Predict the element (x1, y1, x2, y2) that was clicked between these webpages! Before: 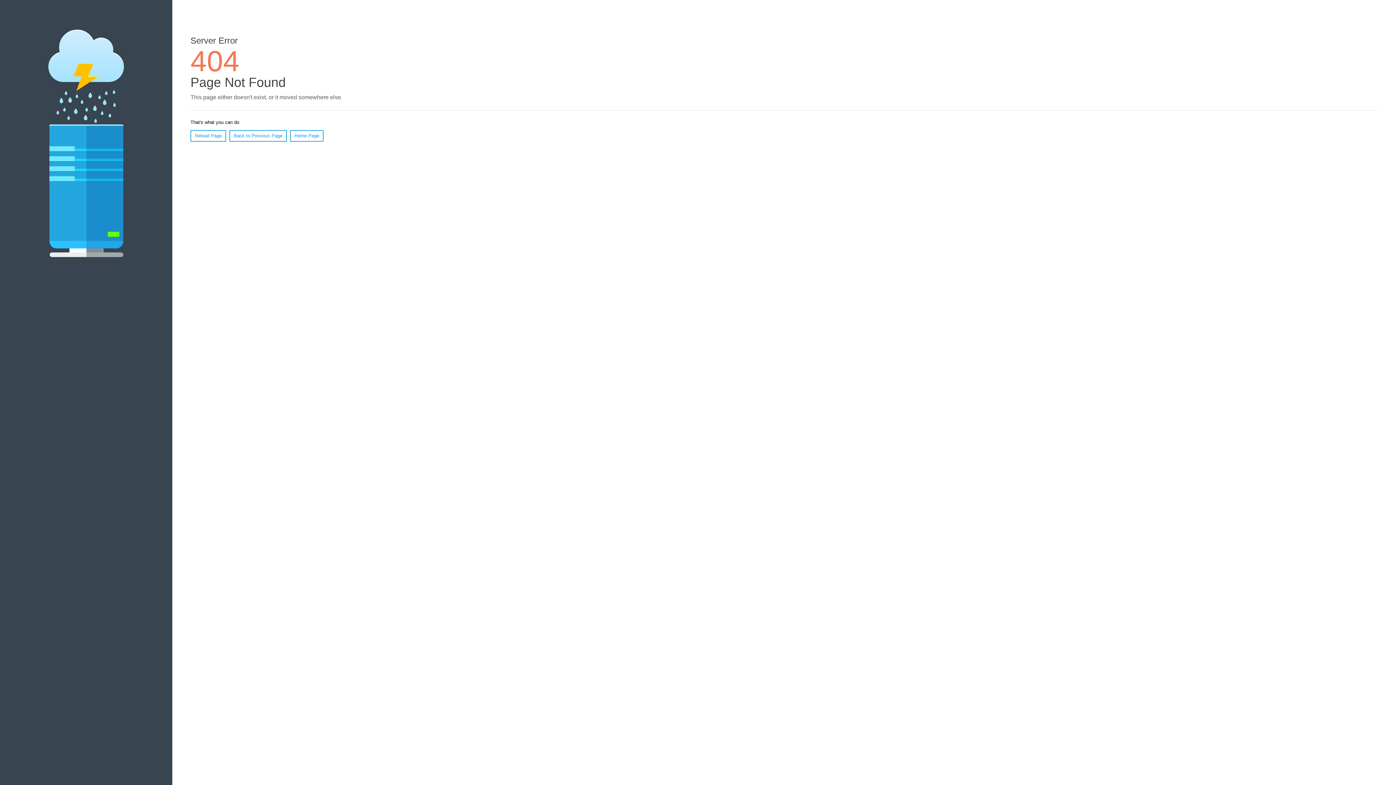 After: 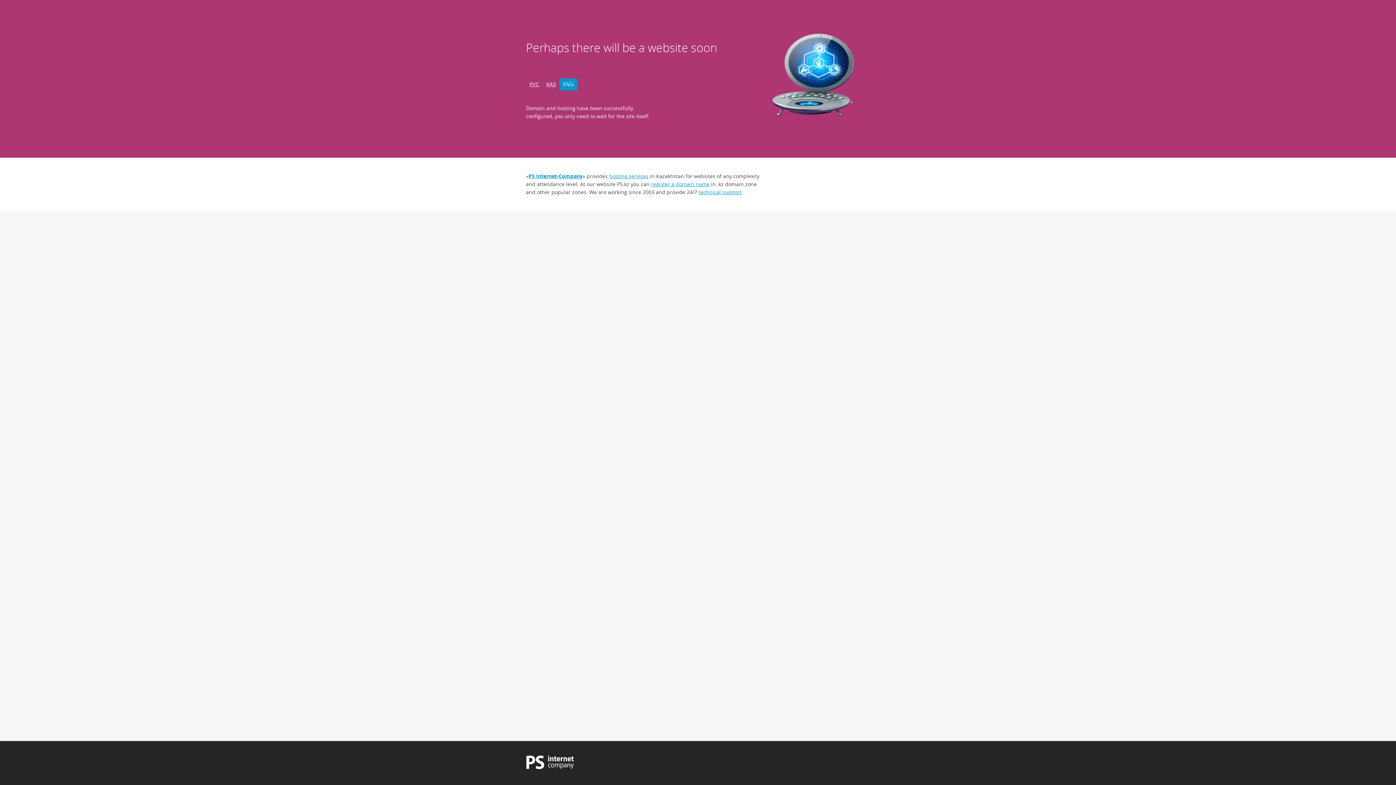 Action: label: Home Page bbox: (290, 130, 323, 141)